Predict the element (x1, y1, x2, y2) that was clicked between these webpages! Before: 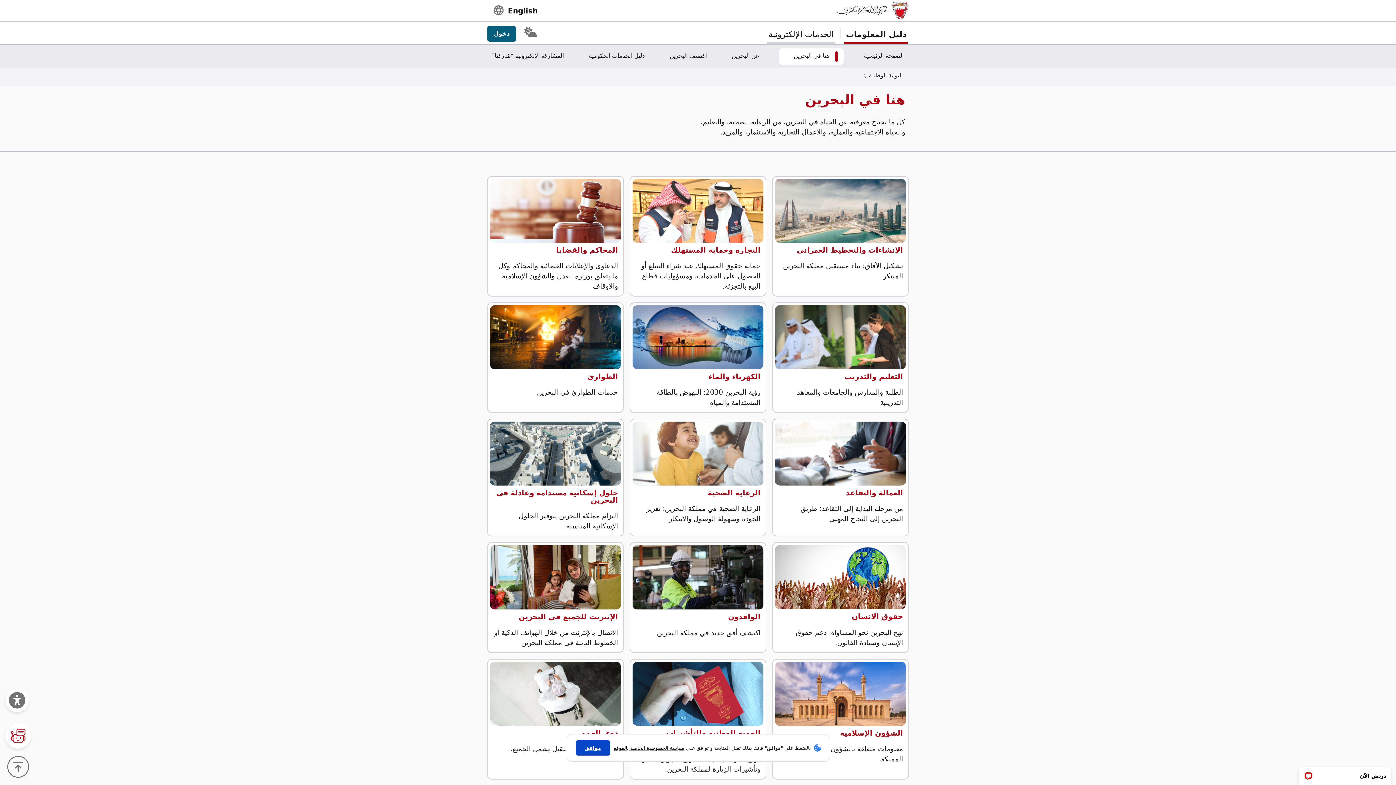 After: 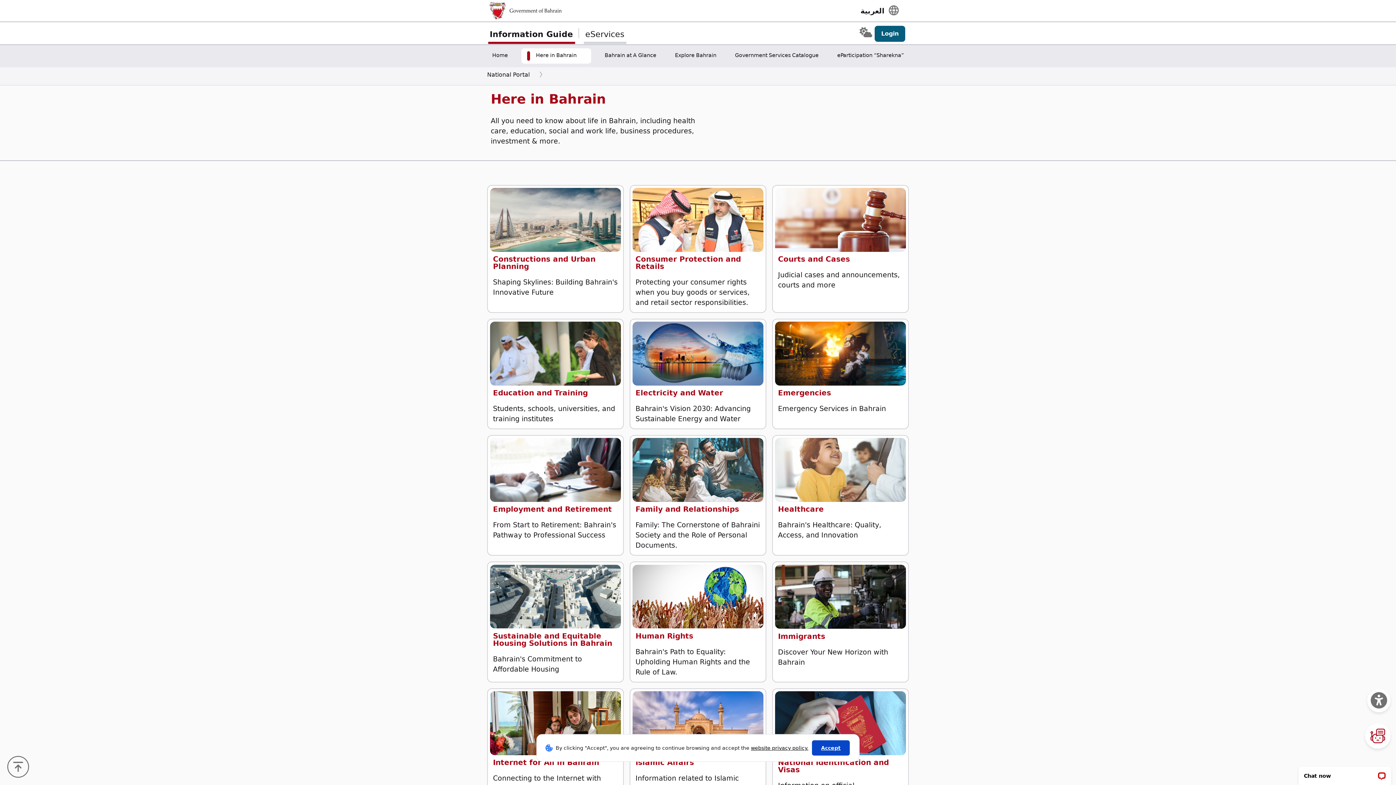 Action: label: English  bbox: (487, 1, 542, 19)